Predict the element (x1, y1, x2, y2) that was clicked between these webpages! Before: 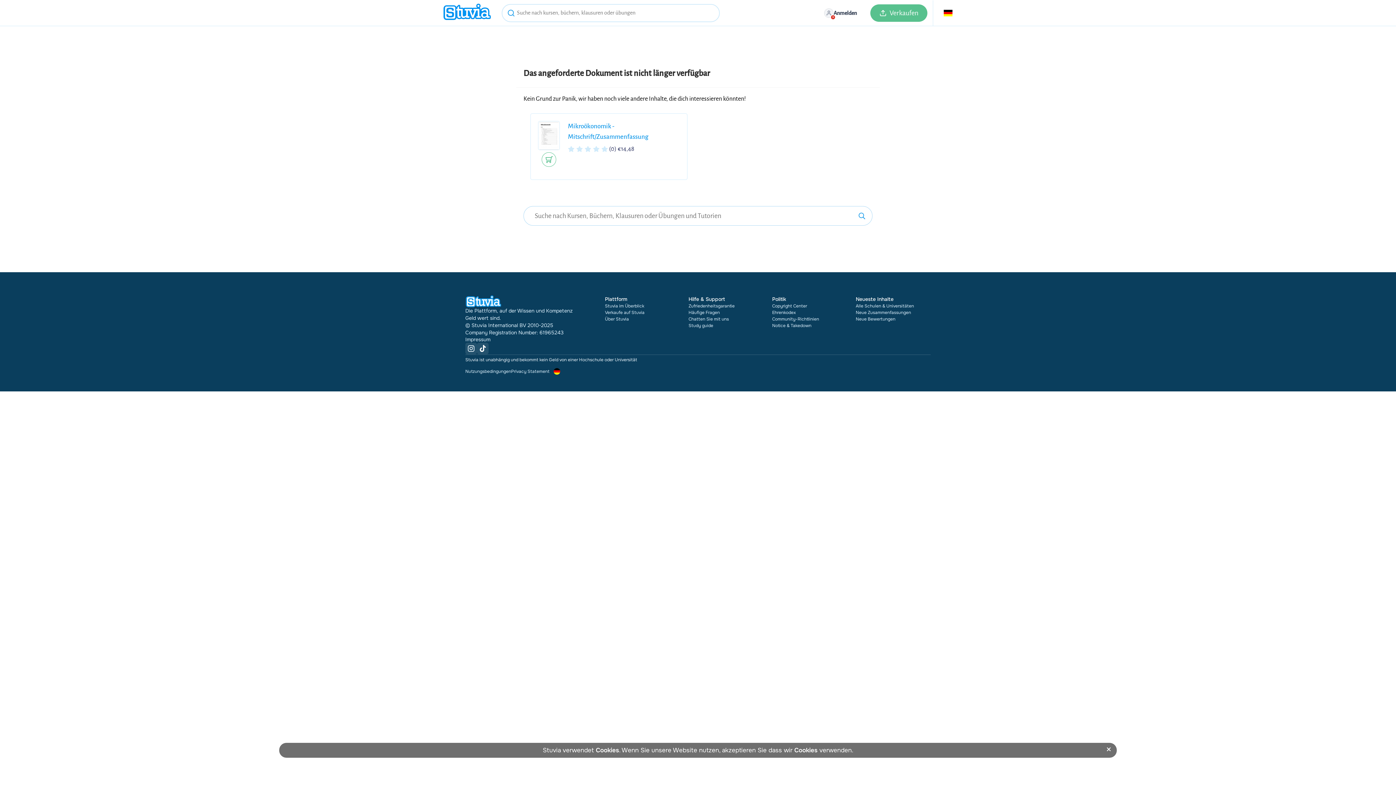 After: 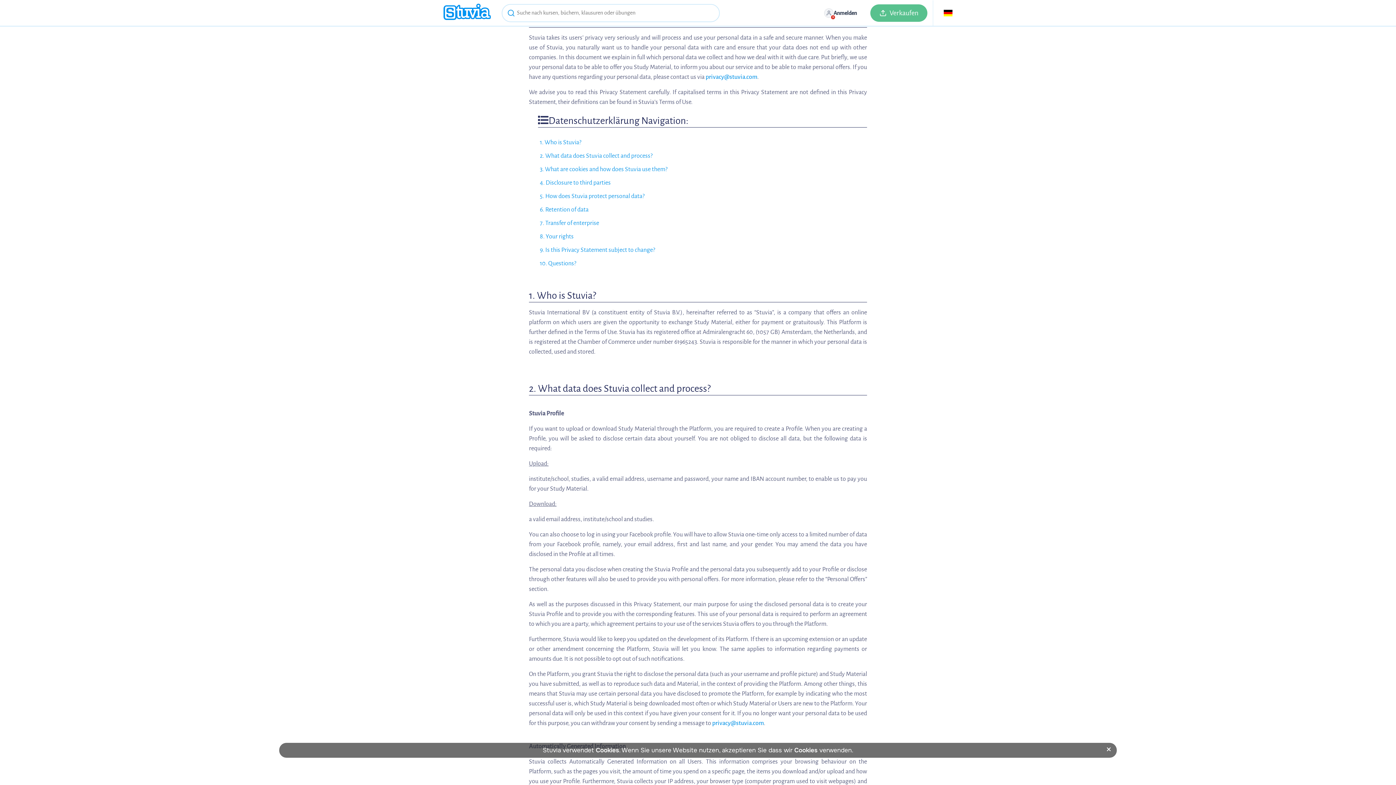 Action: label: Cookies bbox: (794, 746, 817, 754)